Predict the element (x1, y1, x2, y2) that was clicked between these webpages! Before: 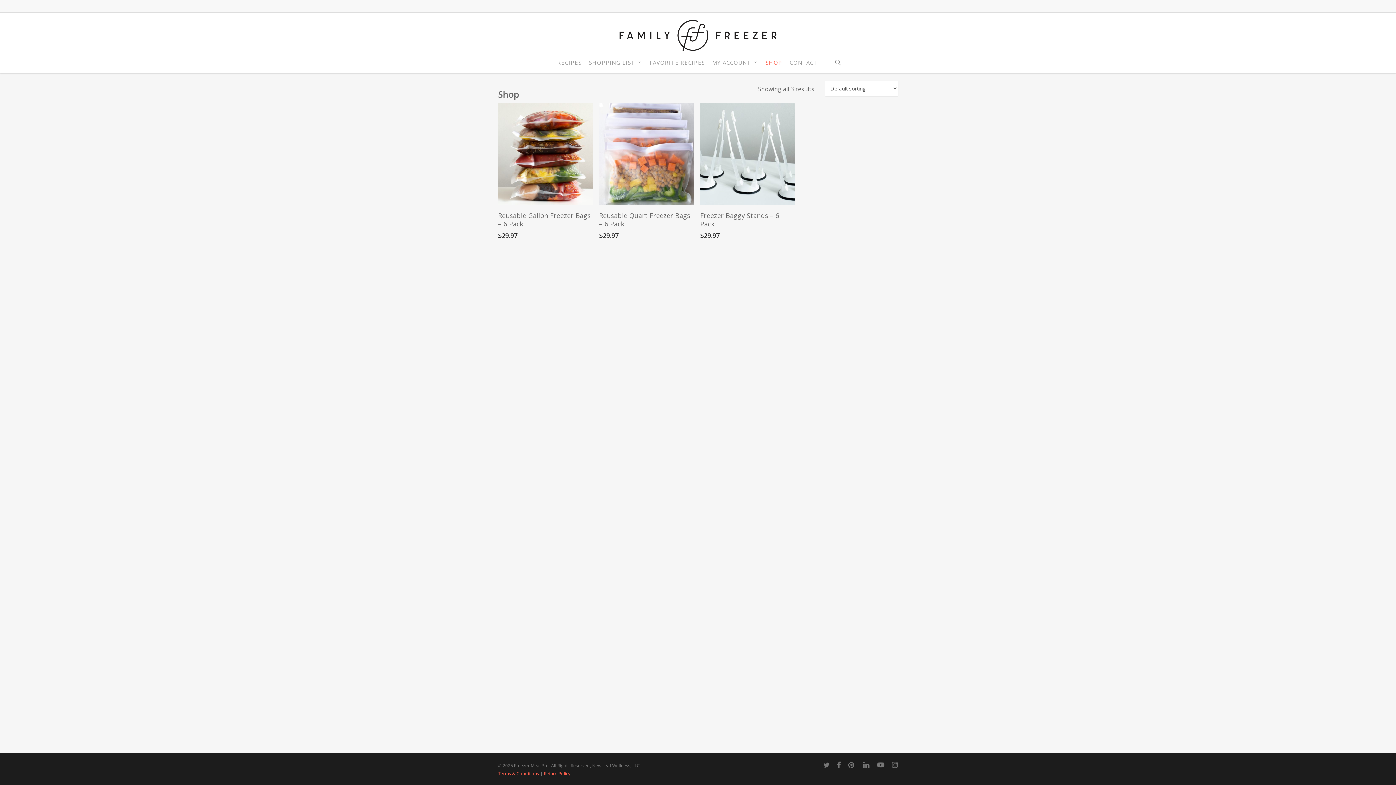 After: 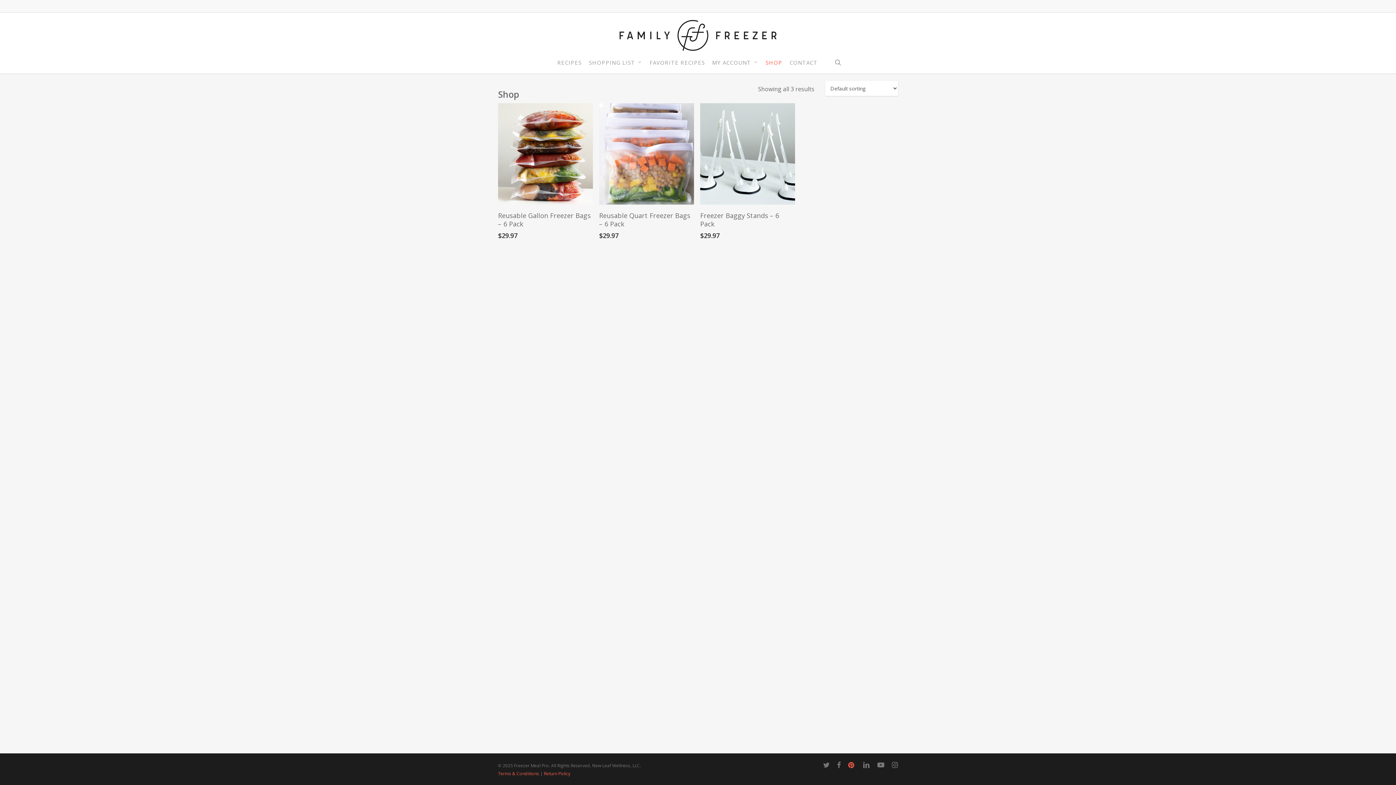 Action: label: pinterest bbox: (848, 761, 855, 769)